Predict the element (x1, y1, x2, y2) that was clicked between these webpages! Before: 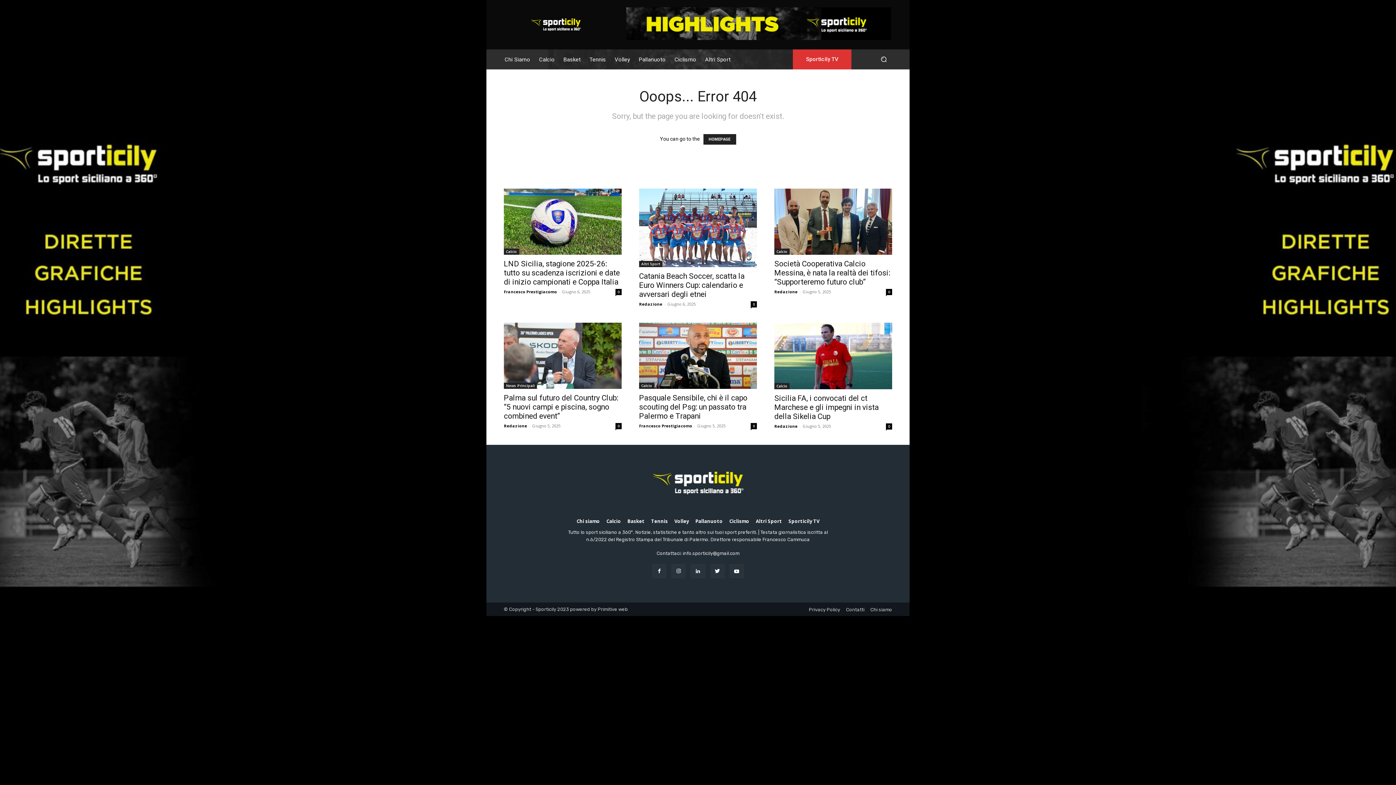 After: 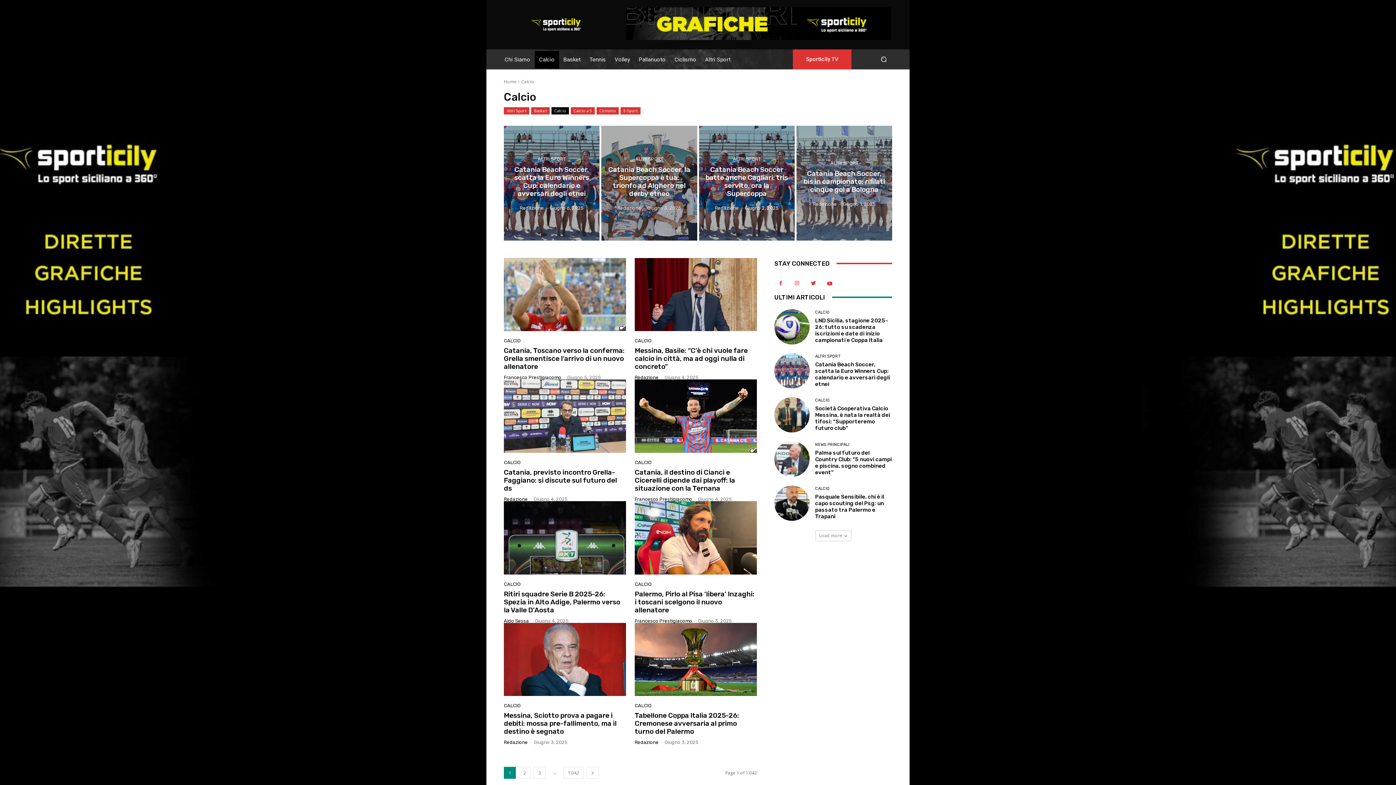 Action: bbox: (603, 514, 624, 528) label: Calcio